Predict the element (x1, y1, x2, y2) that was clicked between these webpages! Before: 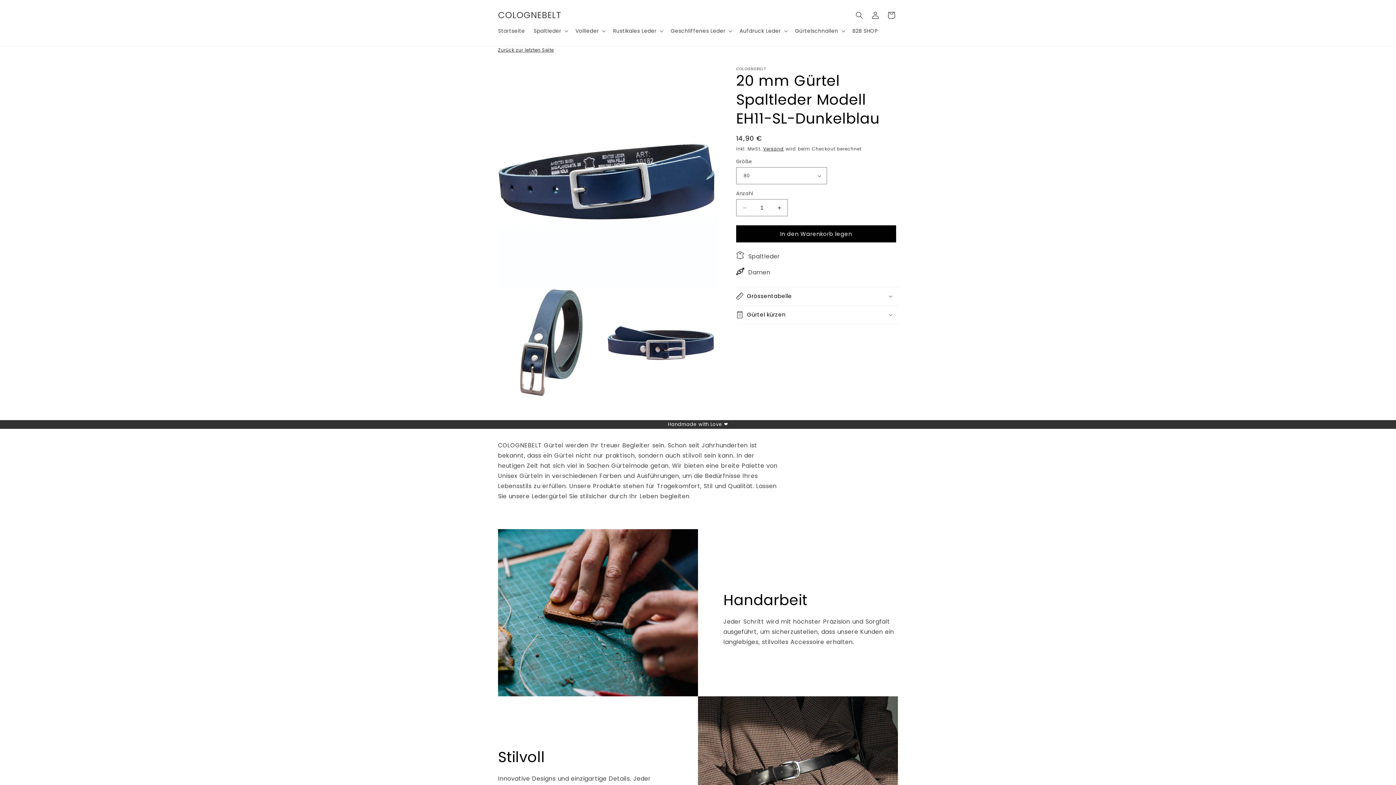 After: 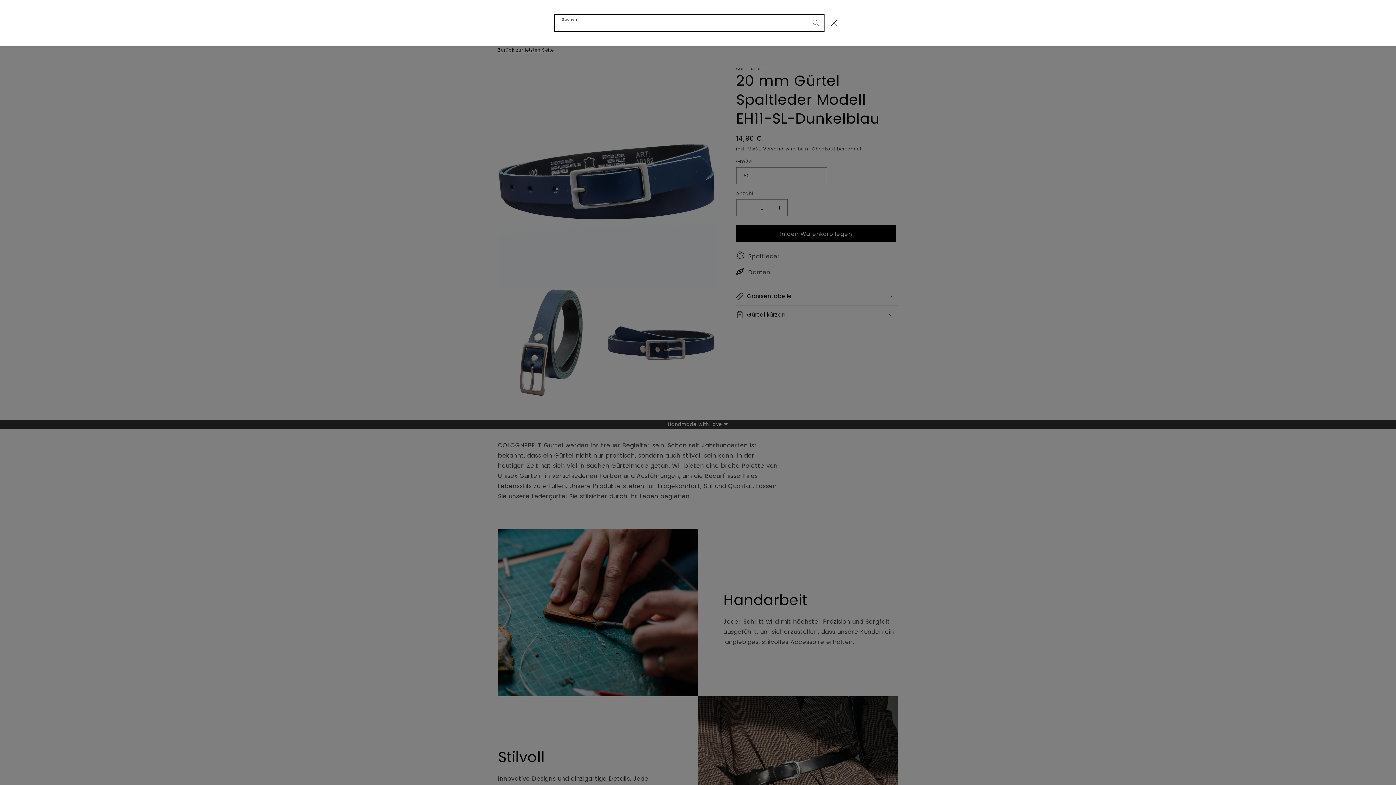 Action: bbox: (851, 7, 867, 23) label: Suchen